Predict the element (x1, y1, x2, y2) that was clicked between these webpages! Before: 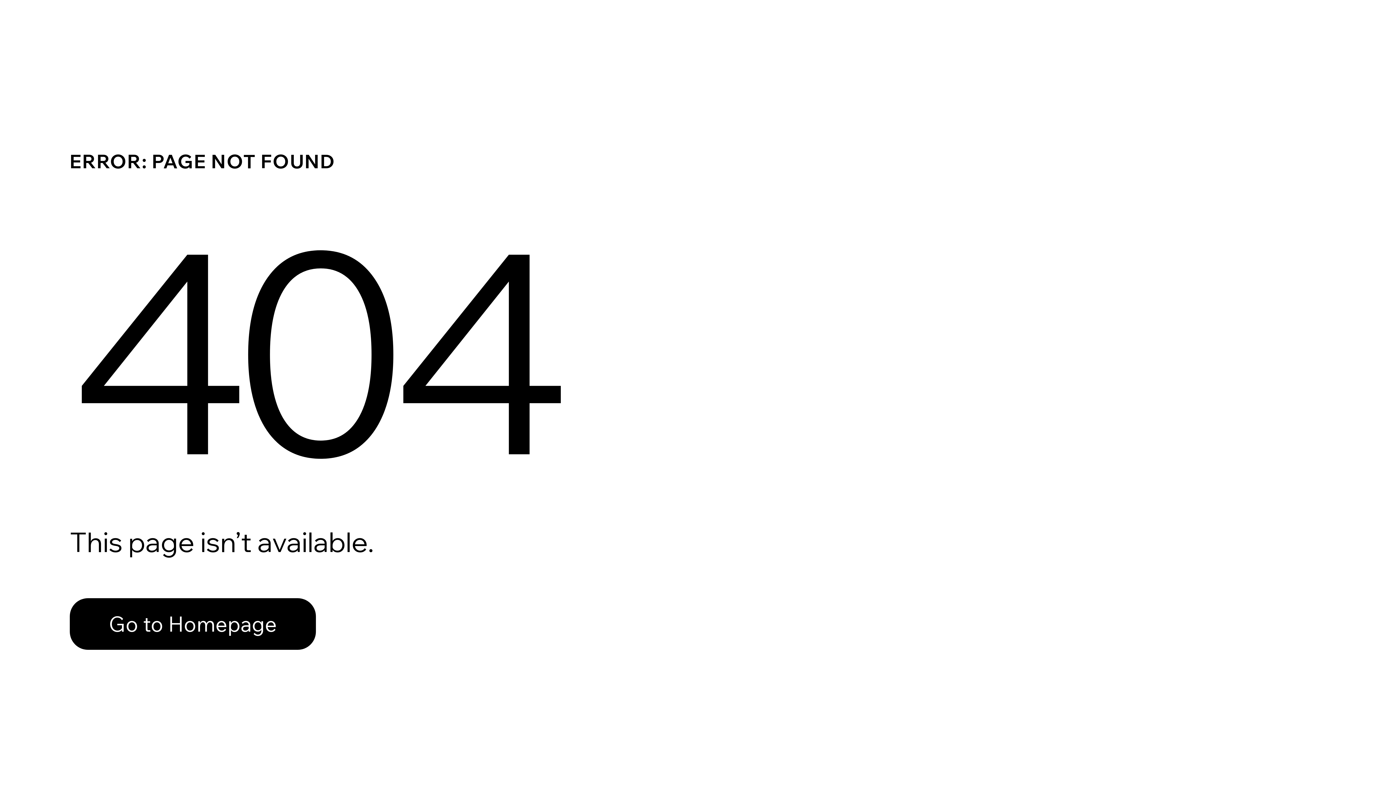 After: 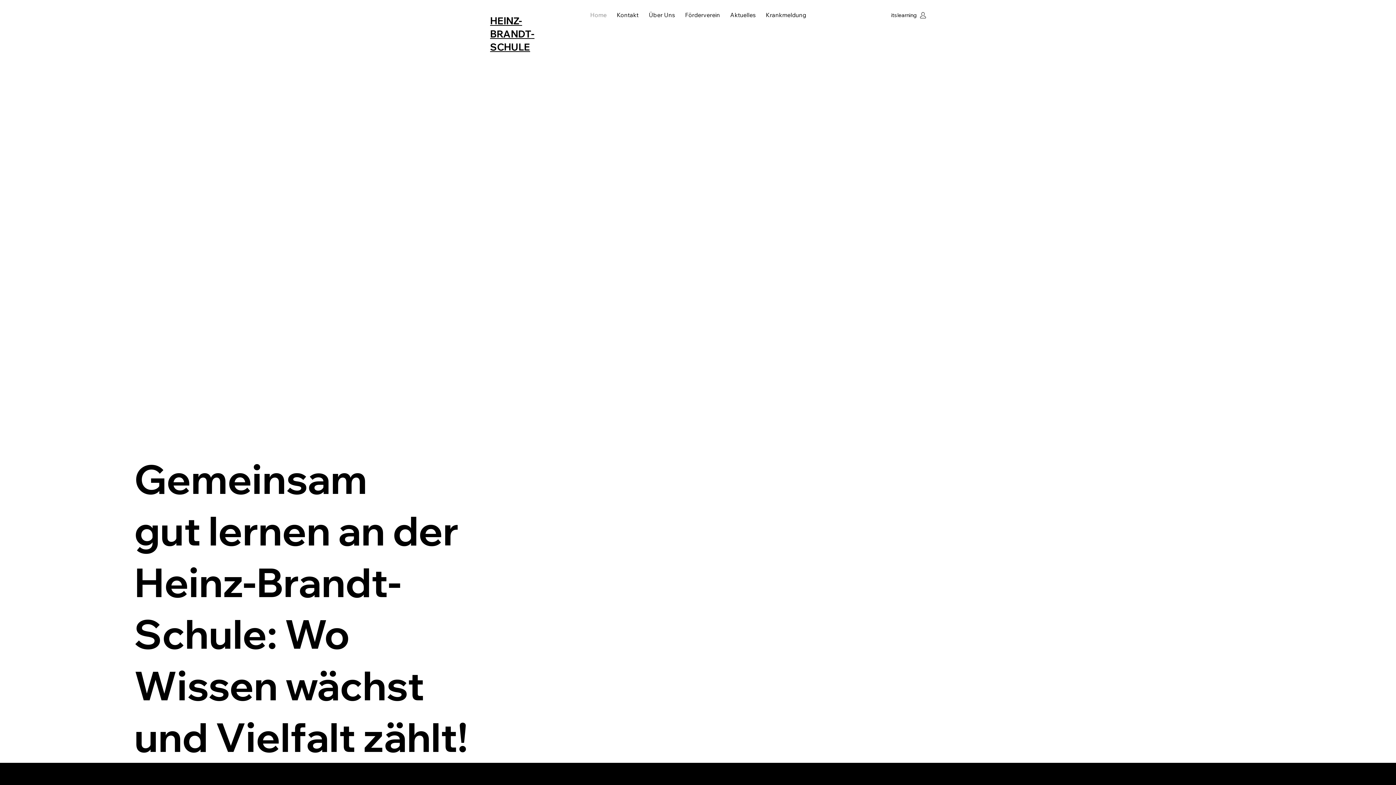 Action: label: Go to Homepage bbox: (69, 598, 316, 650)